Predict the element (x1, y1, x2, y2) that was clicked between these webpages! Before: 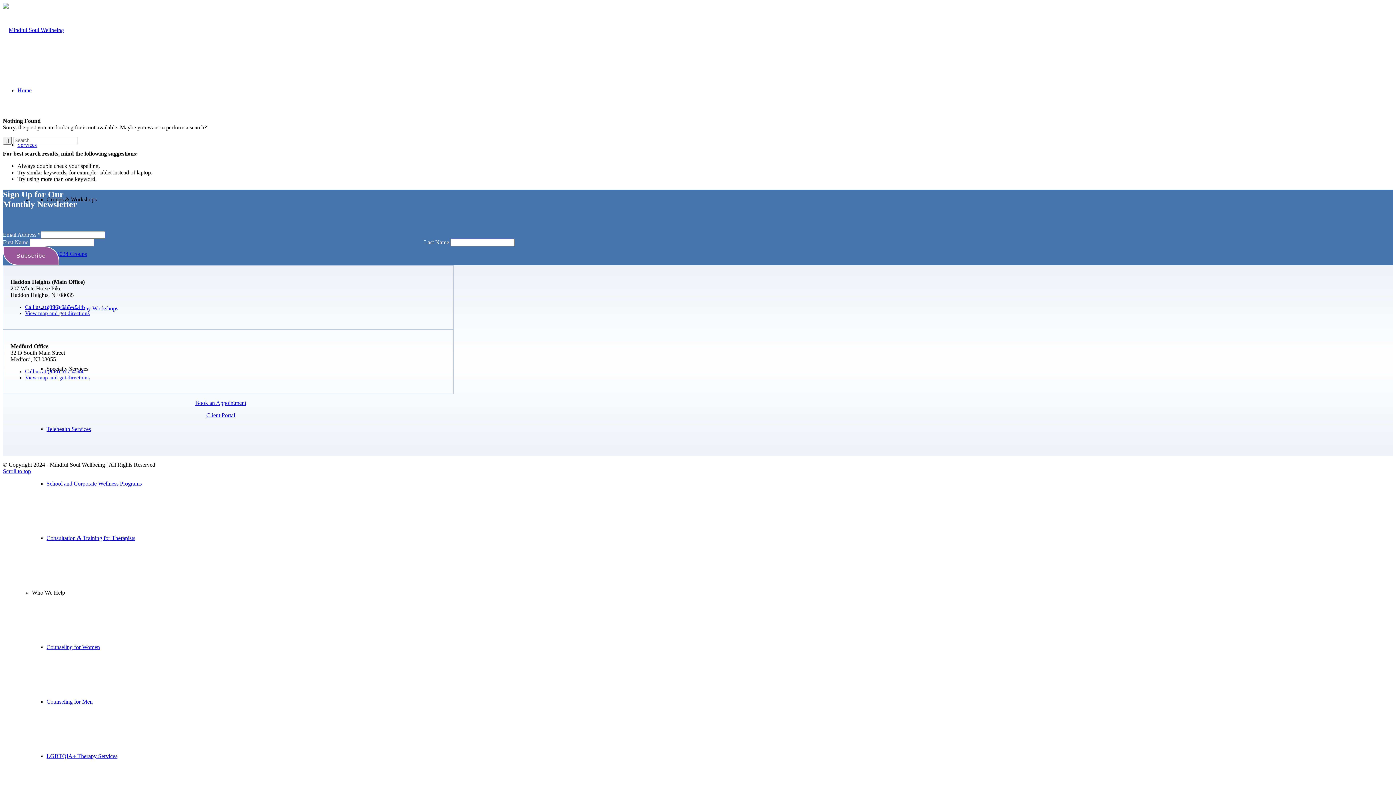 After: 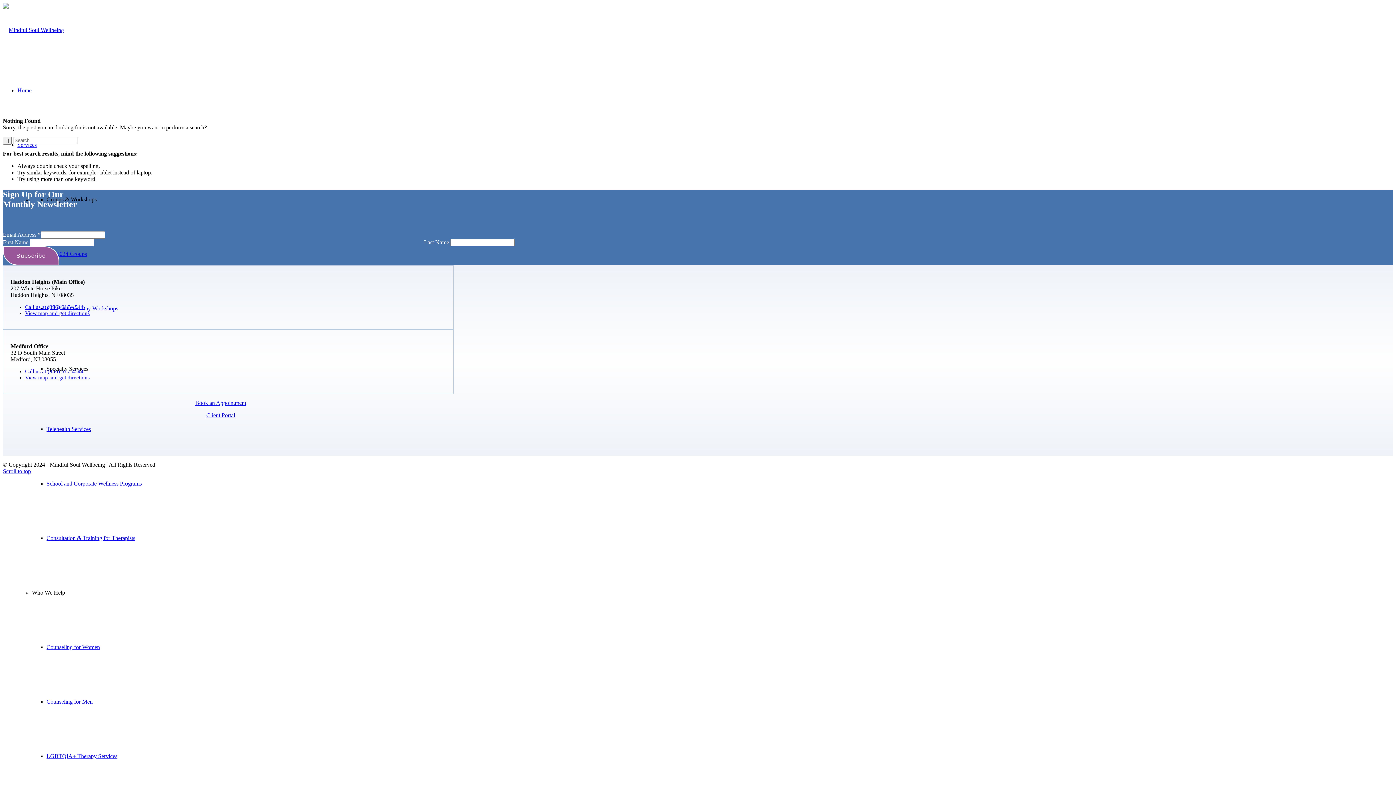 Action: bbox: (25, 304, 83, 310) label: Call us at (856) 617-4544